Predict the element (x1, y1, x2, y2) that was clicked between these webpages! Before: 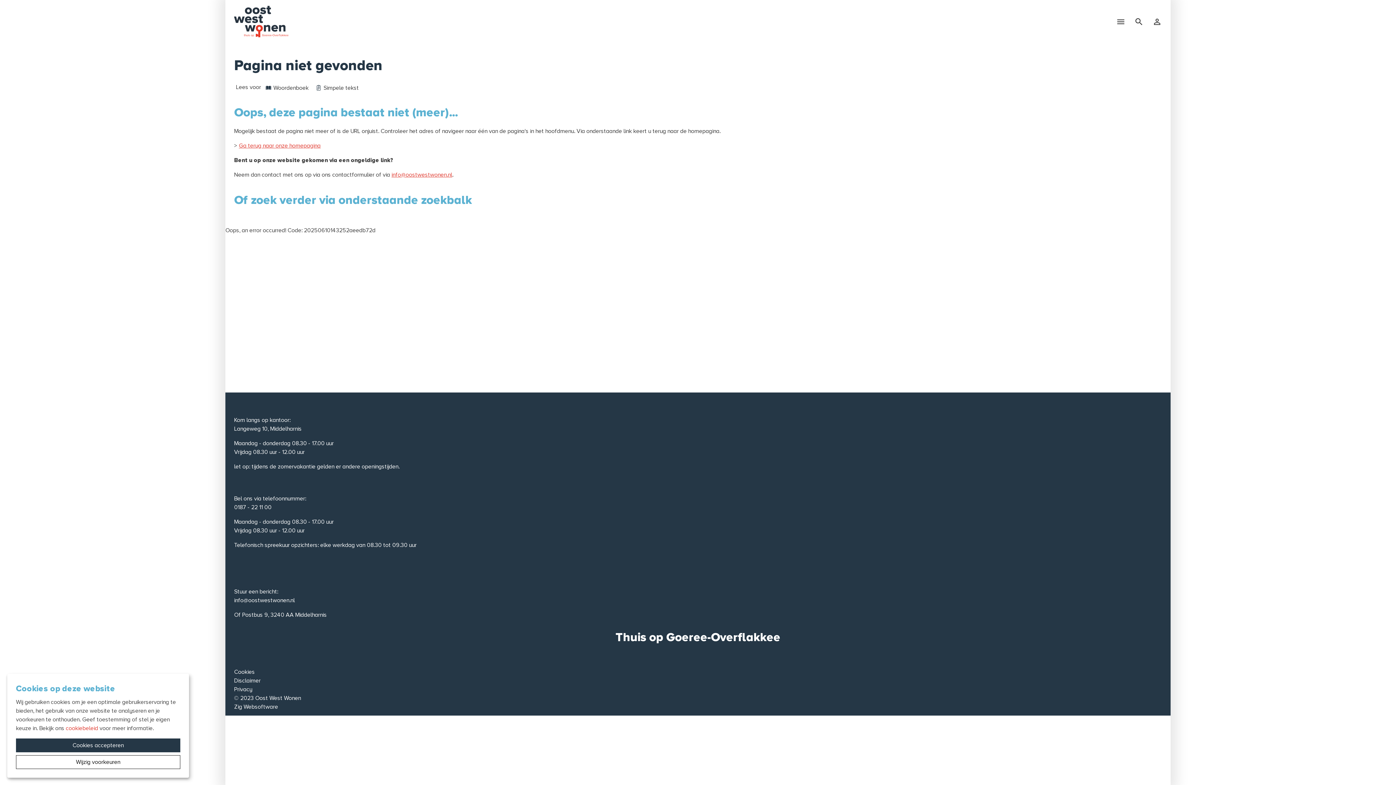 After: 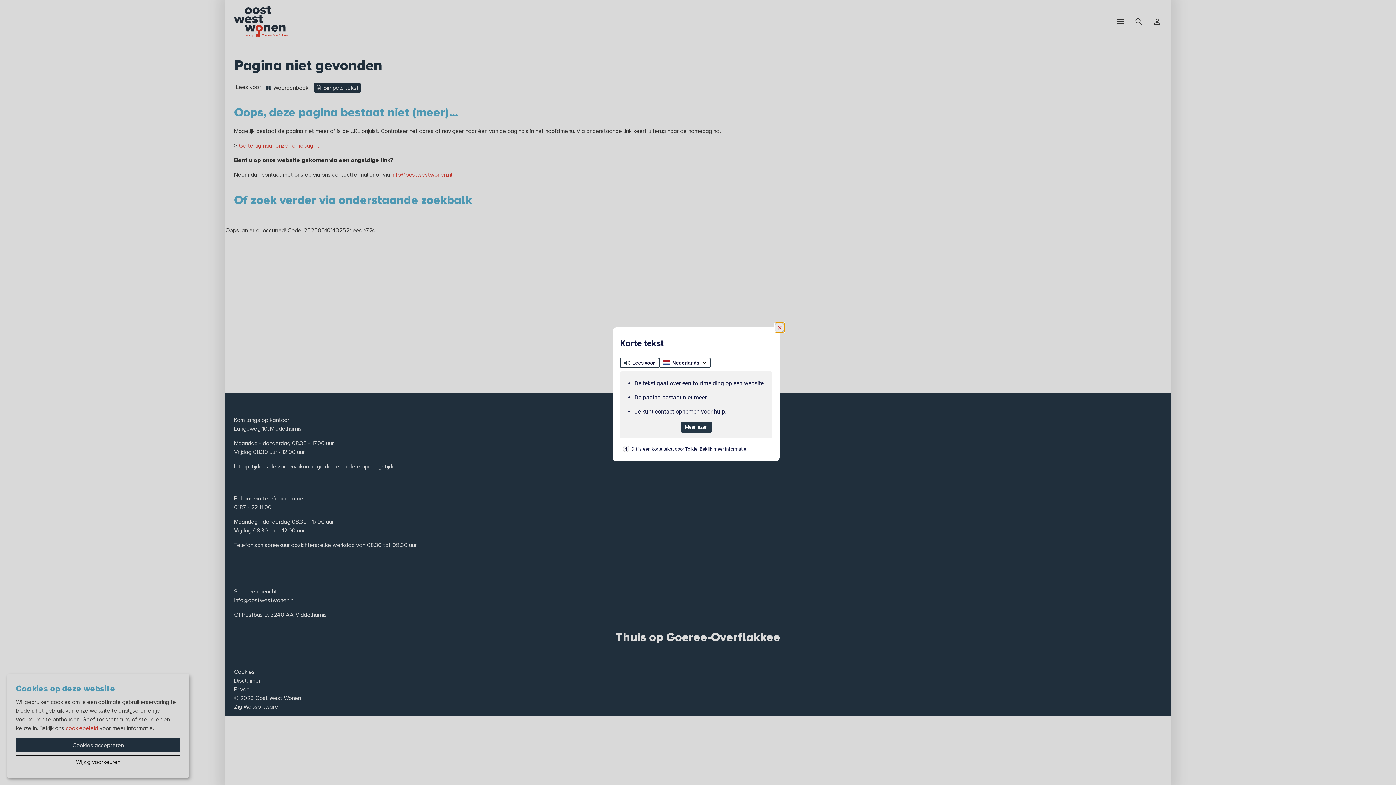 Action: label: Simpele tekst bbox: (314, 82, 360, 92)